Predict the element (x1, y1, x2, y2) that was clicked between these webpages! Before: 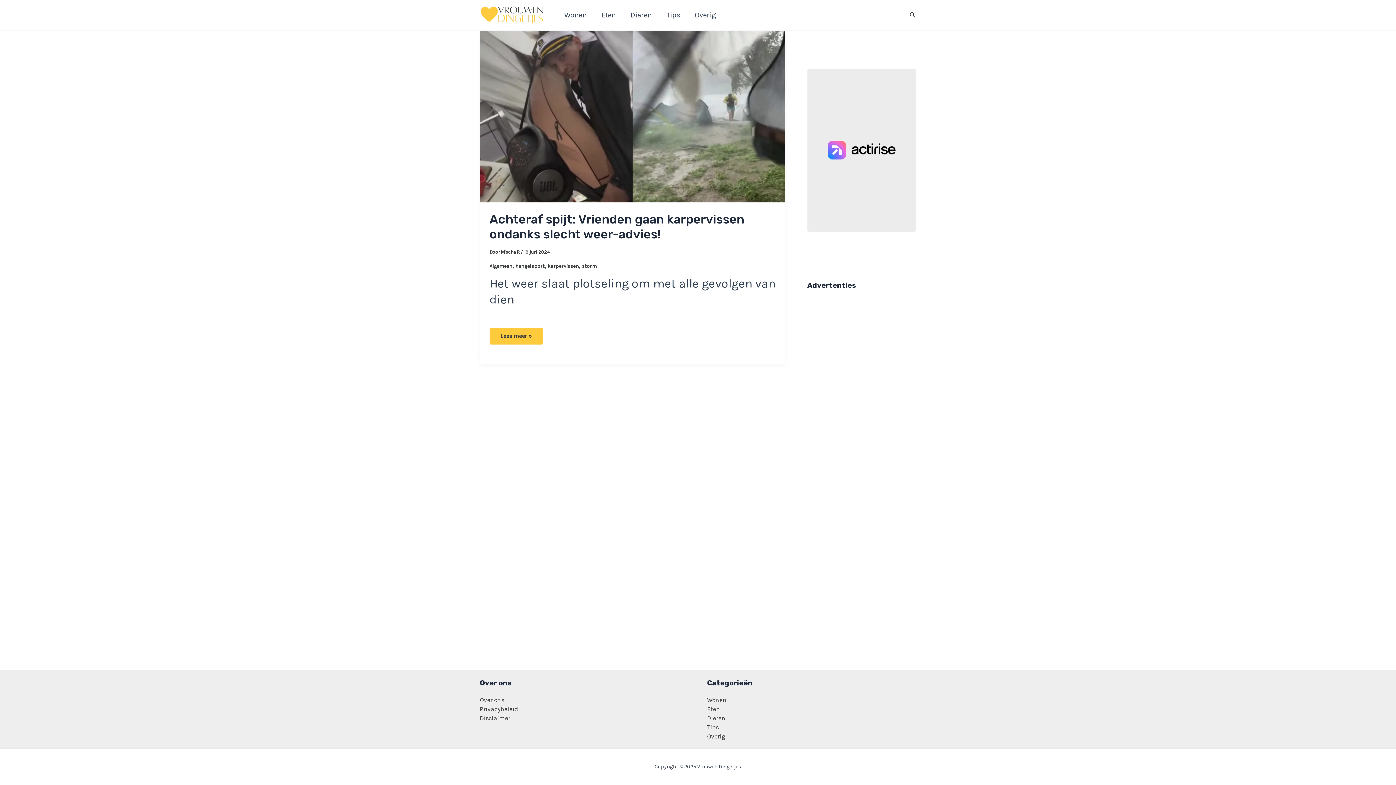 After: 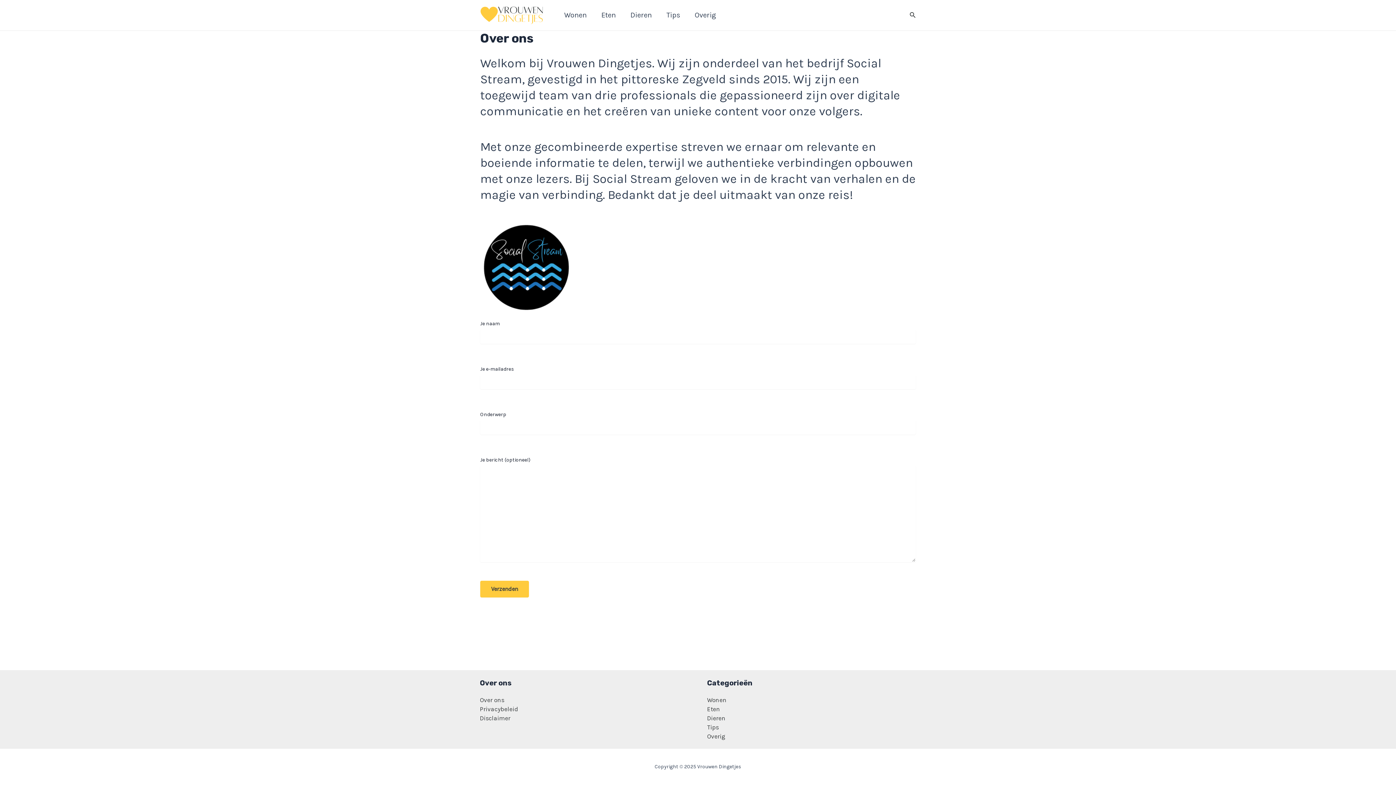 Action: label: Over ons bbox: (480, 696, 504, 704)